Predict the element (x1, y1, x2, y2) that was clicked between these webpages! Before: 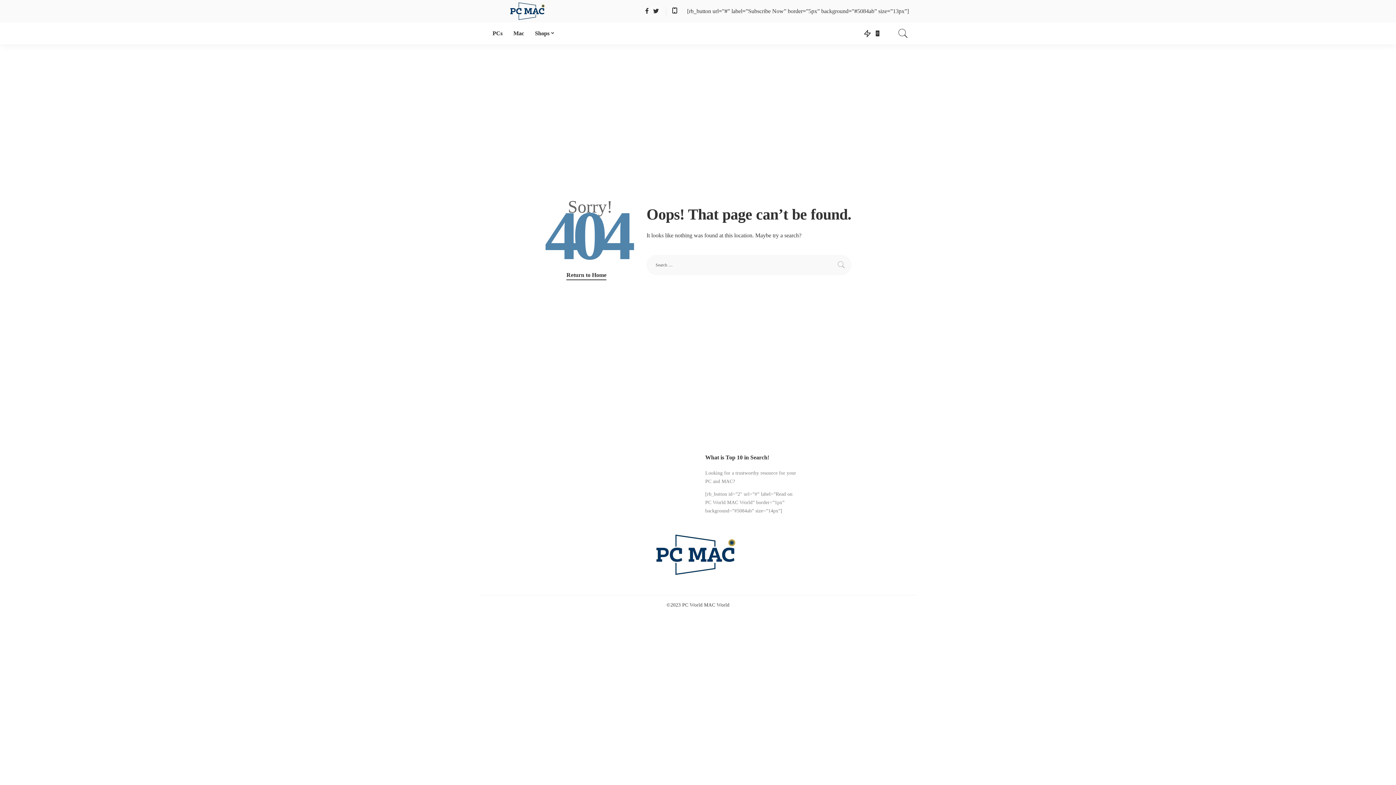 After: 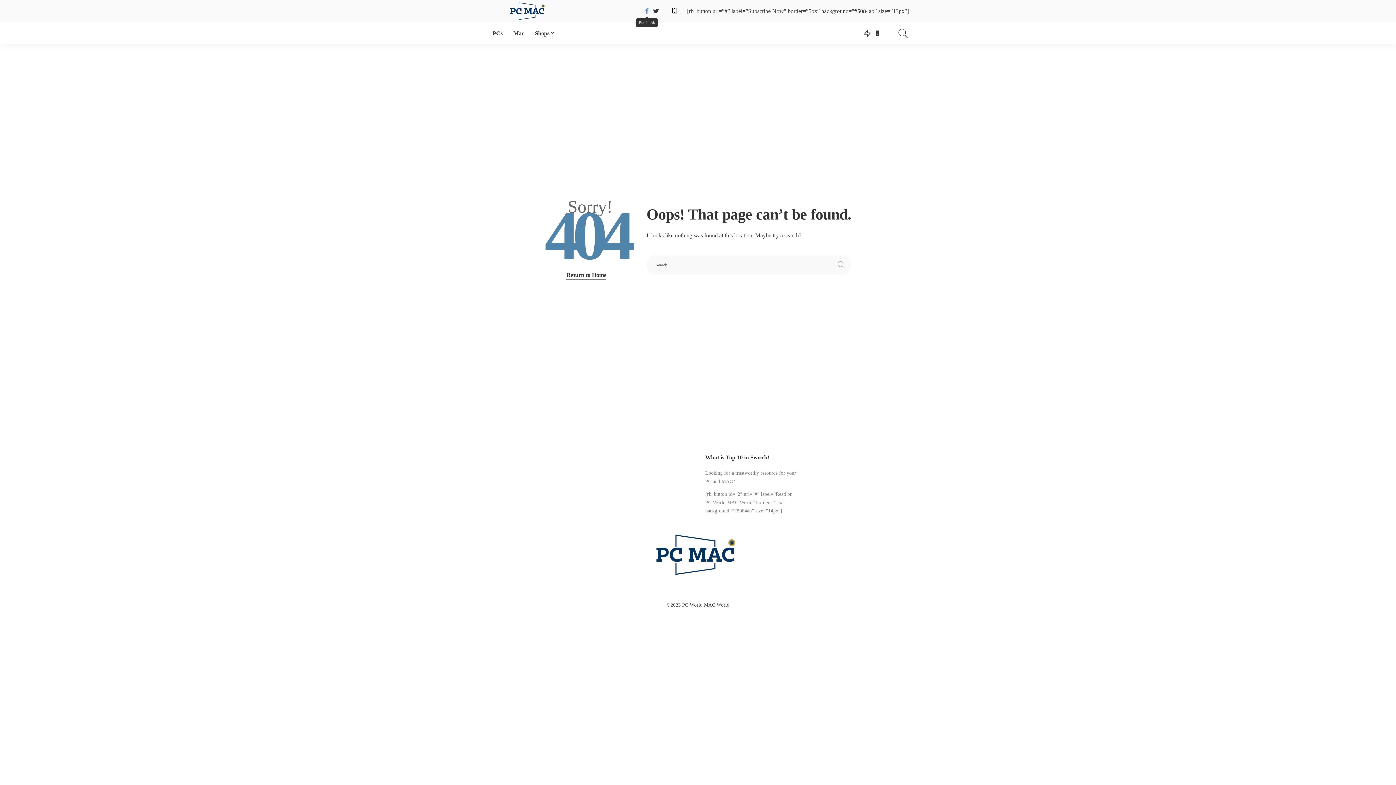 Action: label: Facebook bbox: (642, 6, 651, 16)